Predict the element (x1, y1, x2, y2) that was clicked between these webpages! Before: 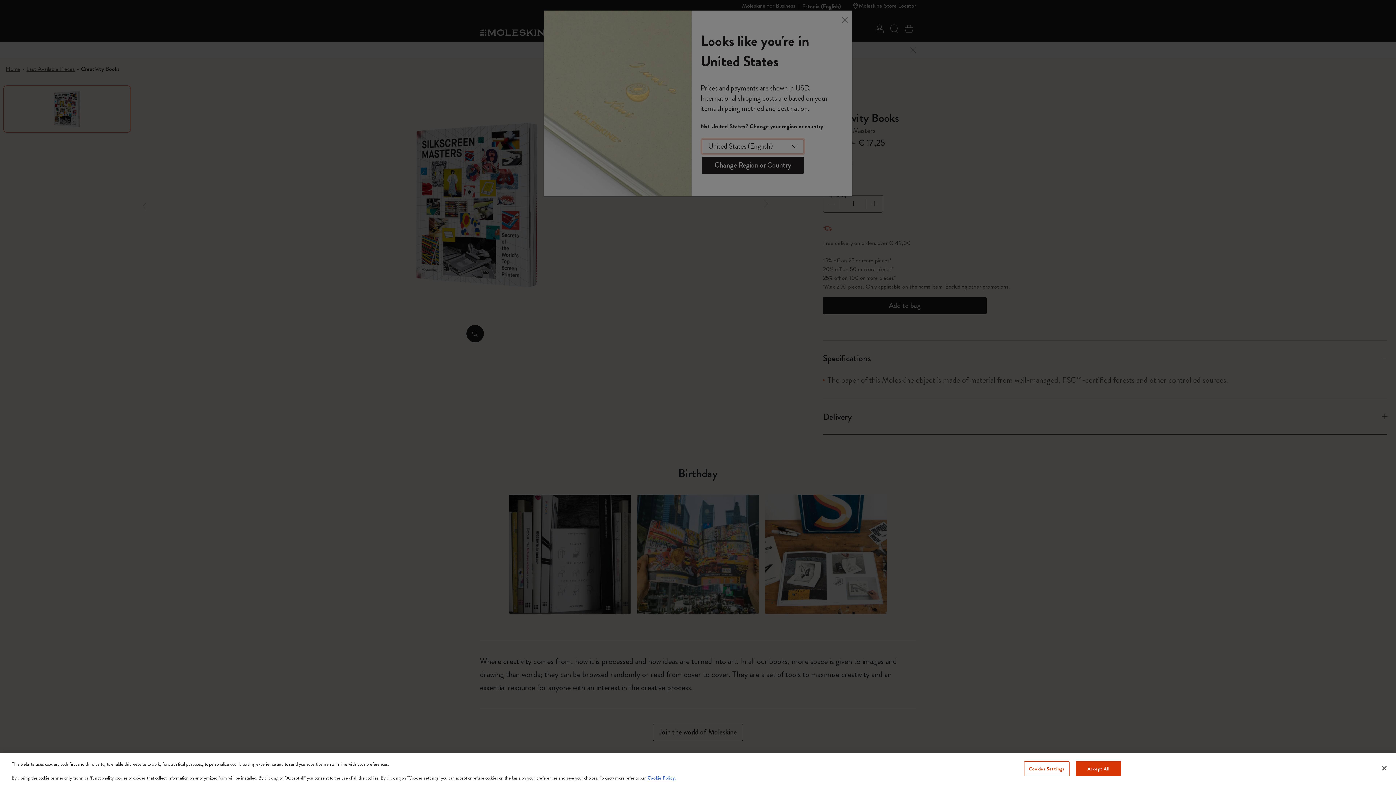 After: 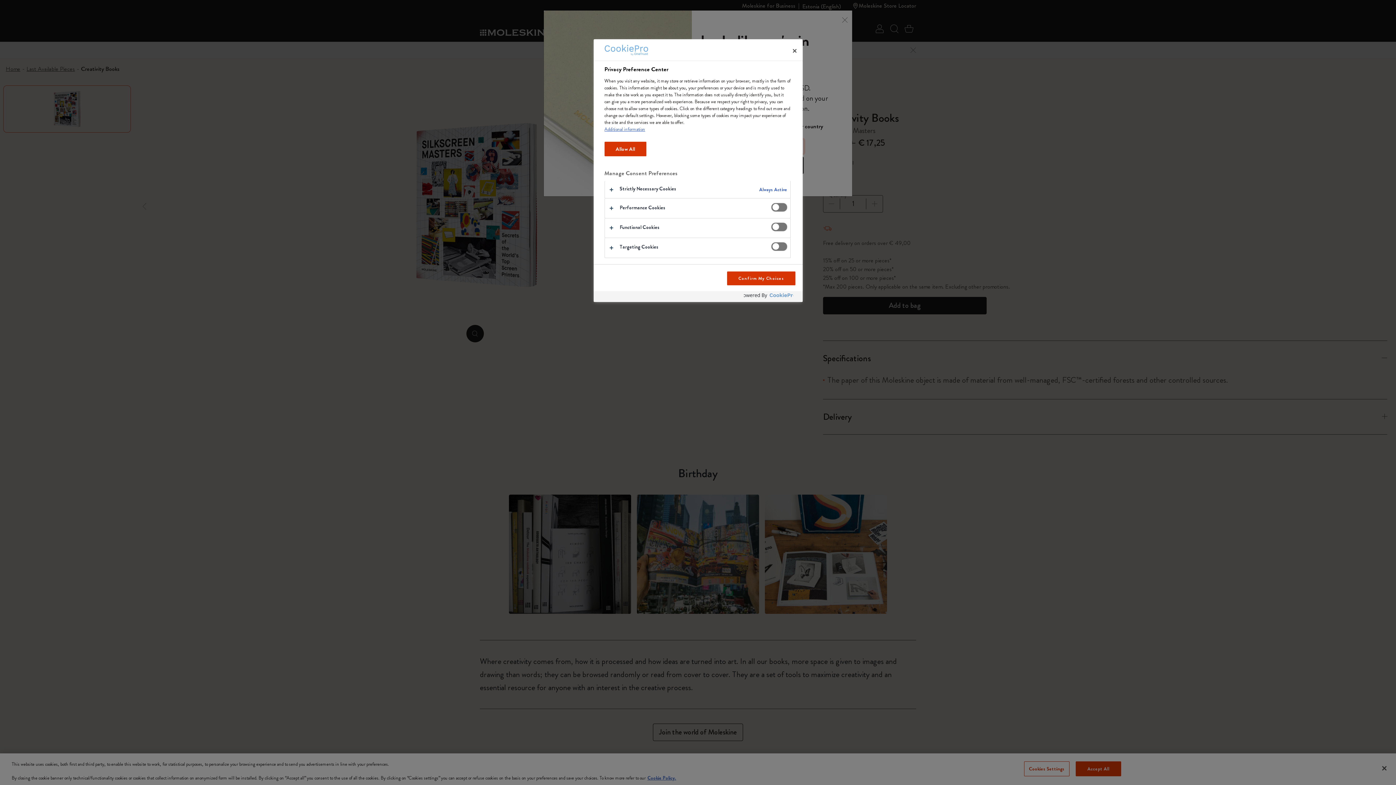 Action: bbox: (1024, 761, 1069, 776) label: Cookies Settings